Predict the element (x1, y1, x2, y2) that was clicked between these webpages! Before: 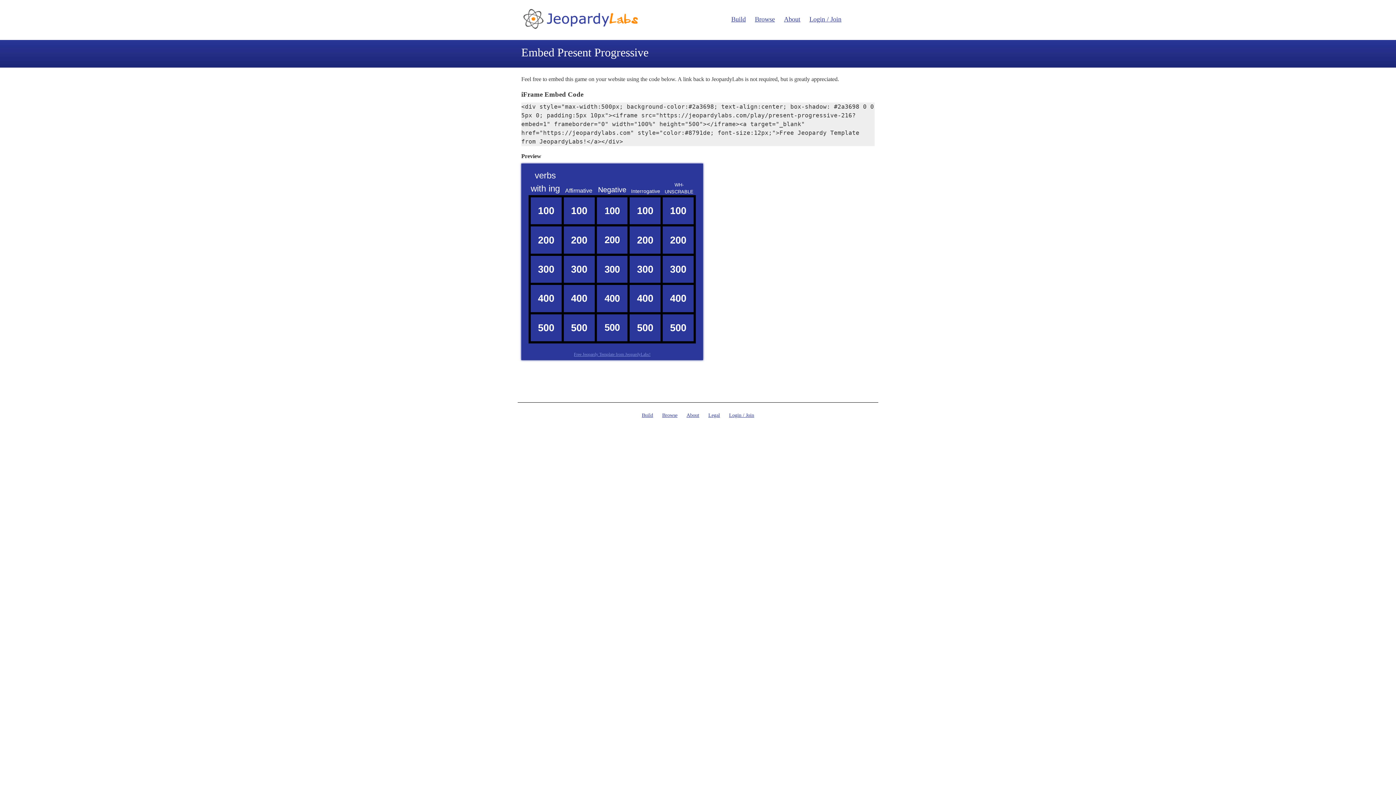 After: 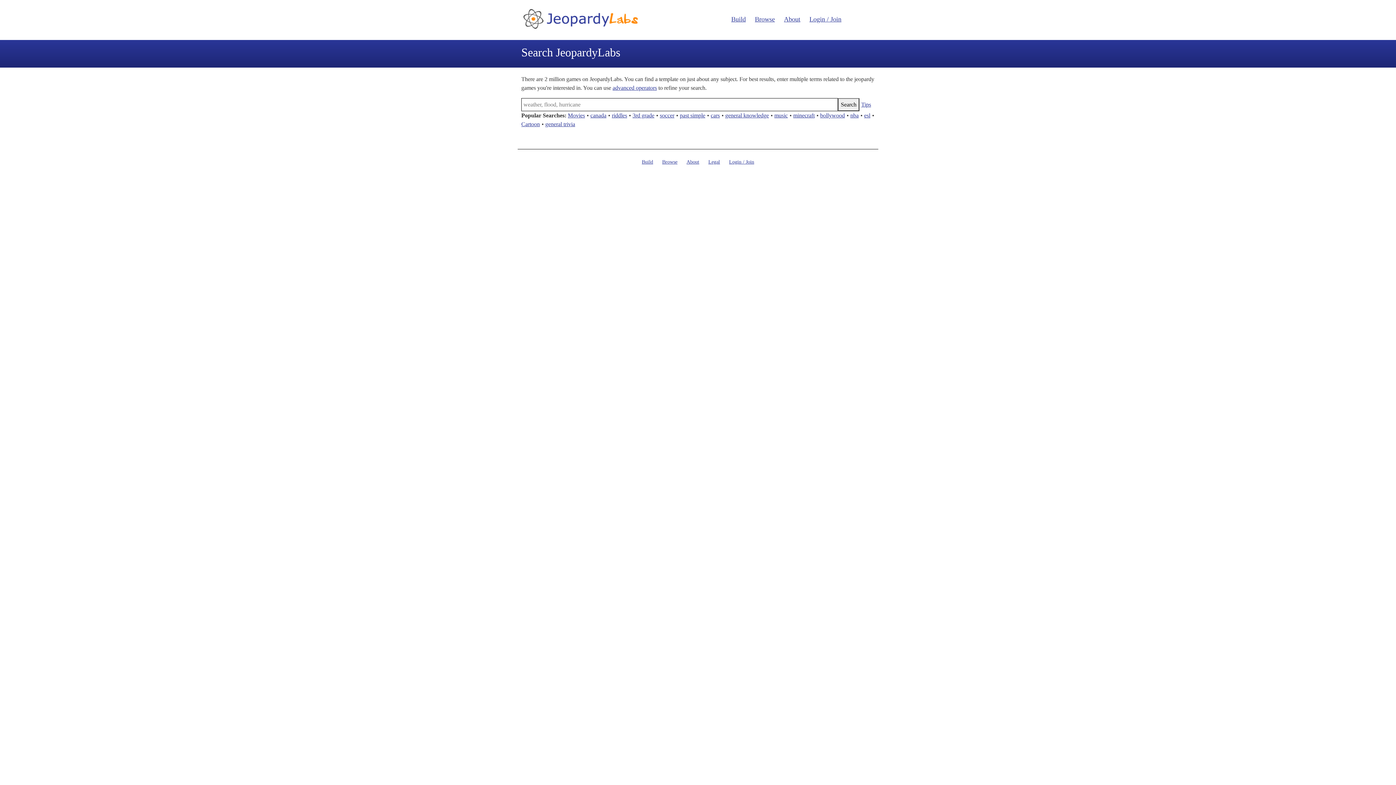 Action: bbox: (662, 412, 677, 418) label: Browse